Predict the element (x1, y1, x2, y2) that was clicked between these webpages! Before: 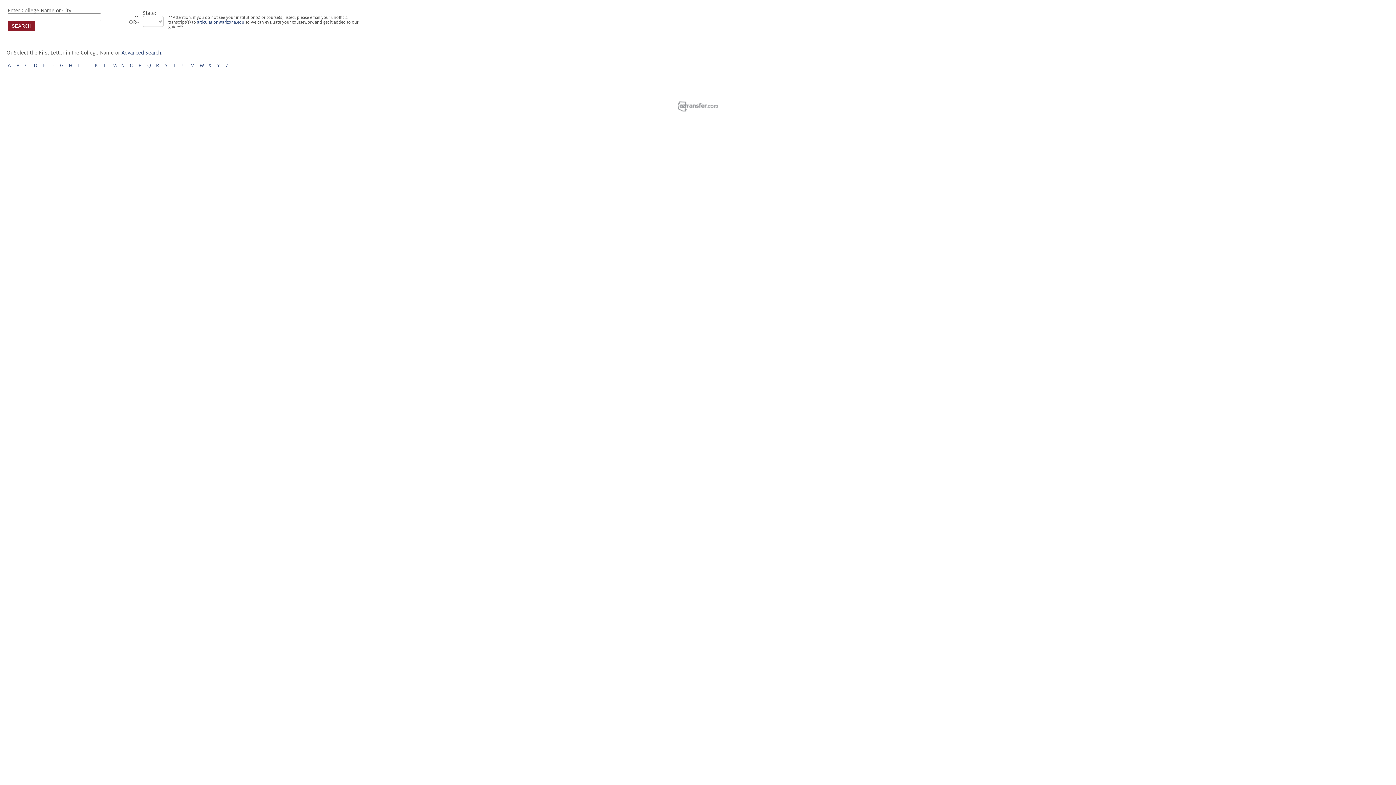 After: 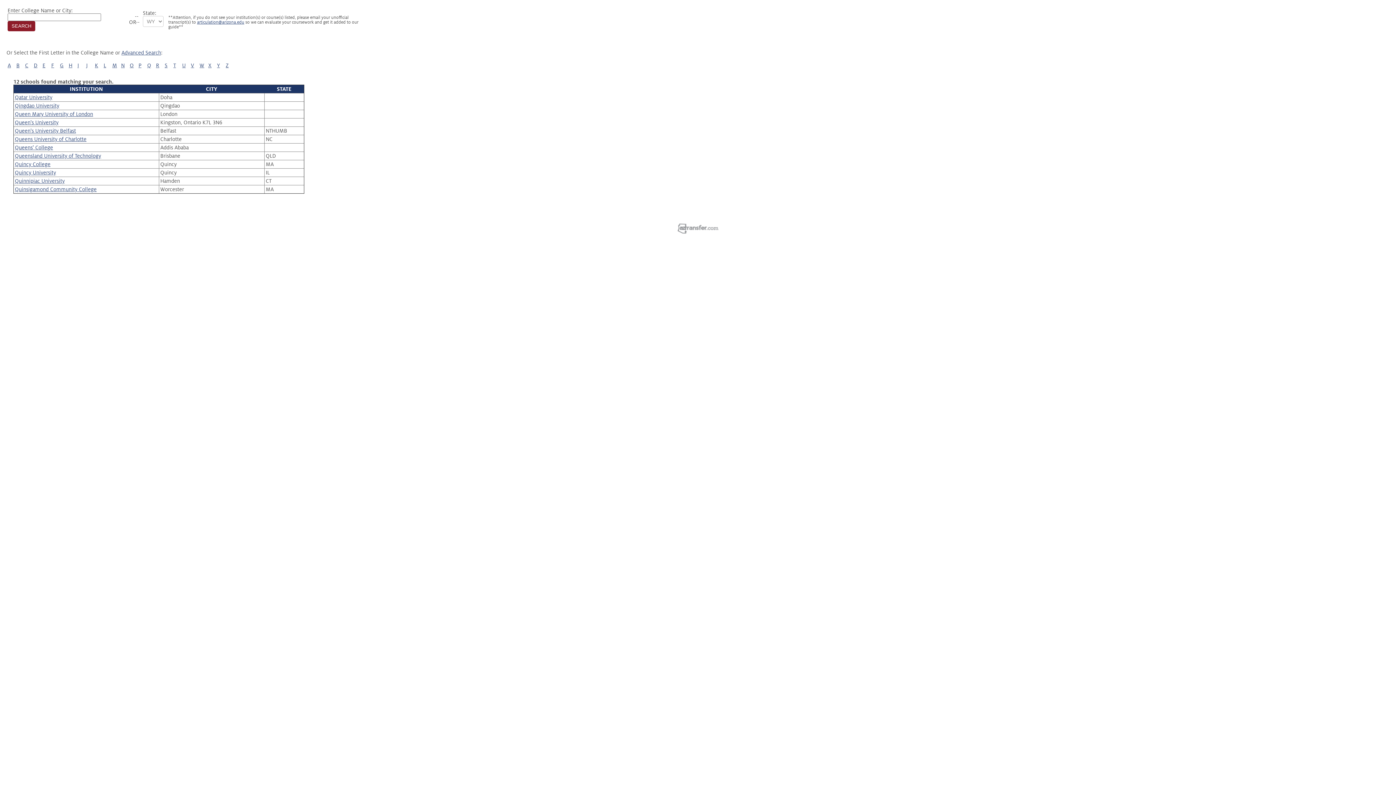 Action: label: Q bbox: (147, 62, 151, 68)